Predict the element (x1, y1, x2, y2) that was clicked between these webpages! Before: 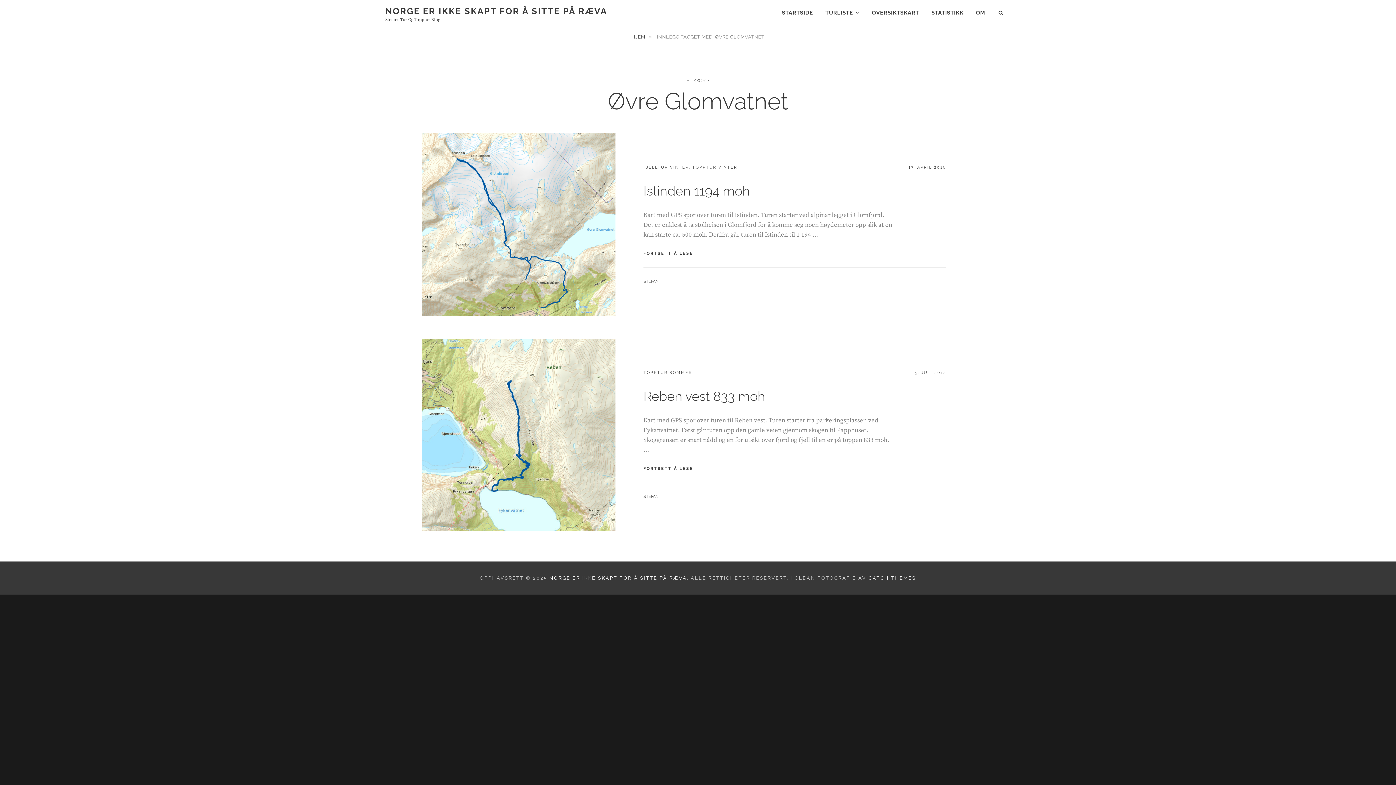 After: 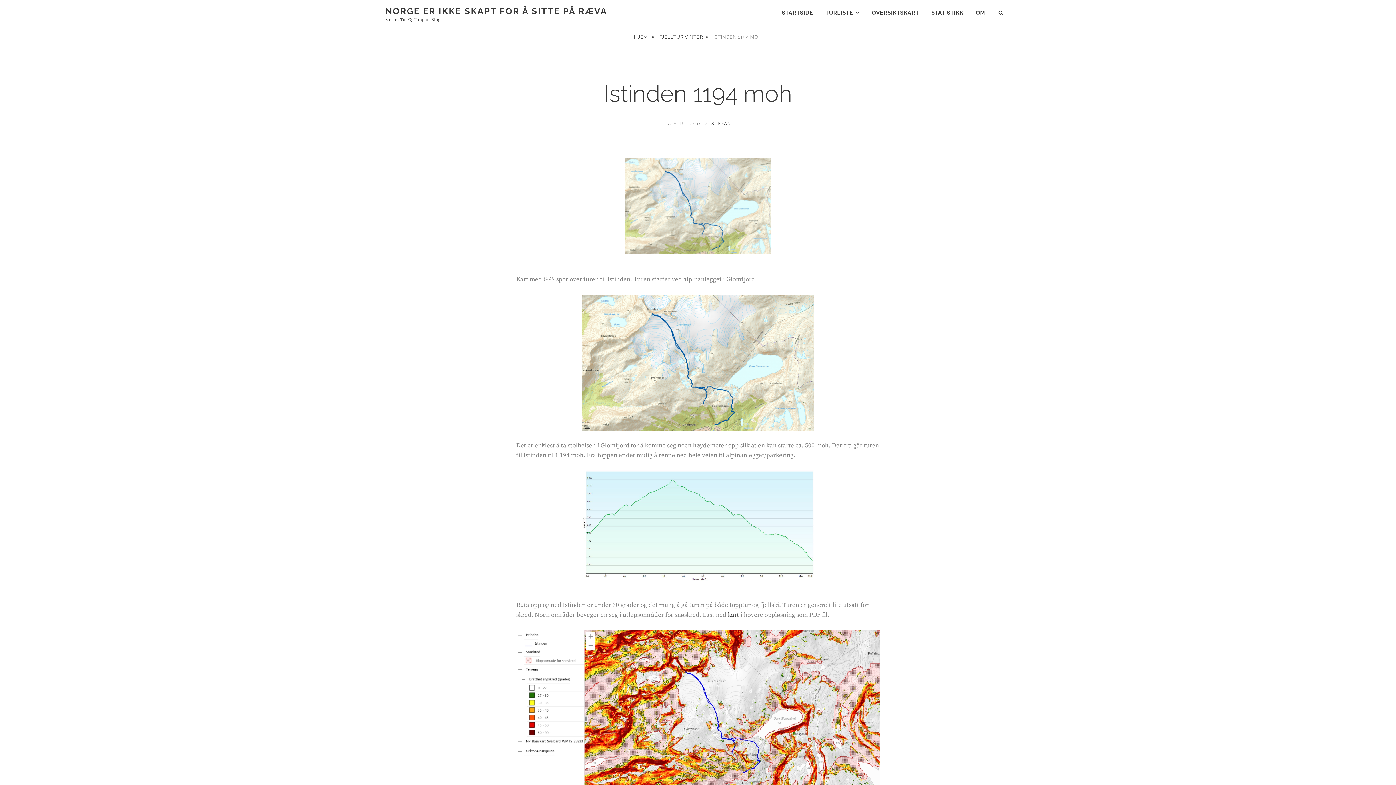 Action: label: 17. APRIL 2016 bbox: (908, 165, 946, 169)